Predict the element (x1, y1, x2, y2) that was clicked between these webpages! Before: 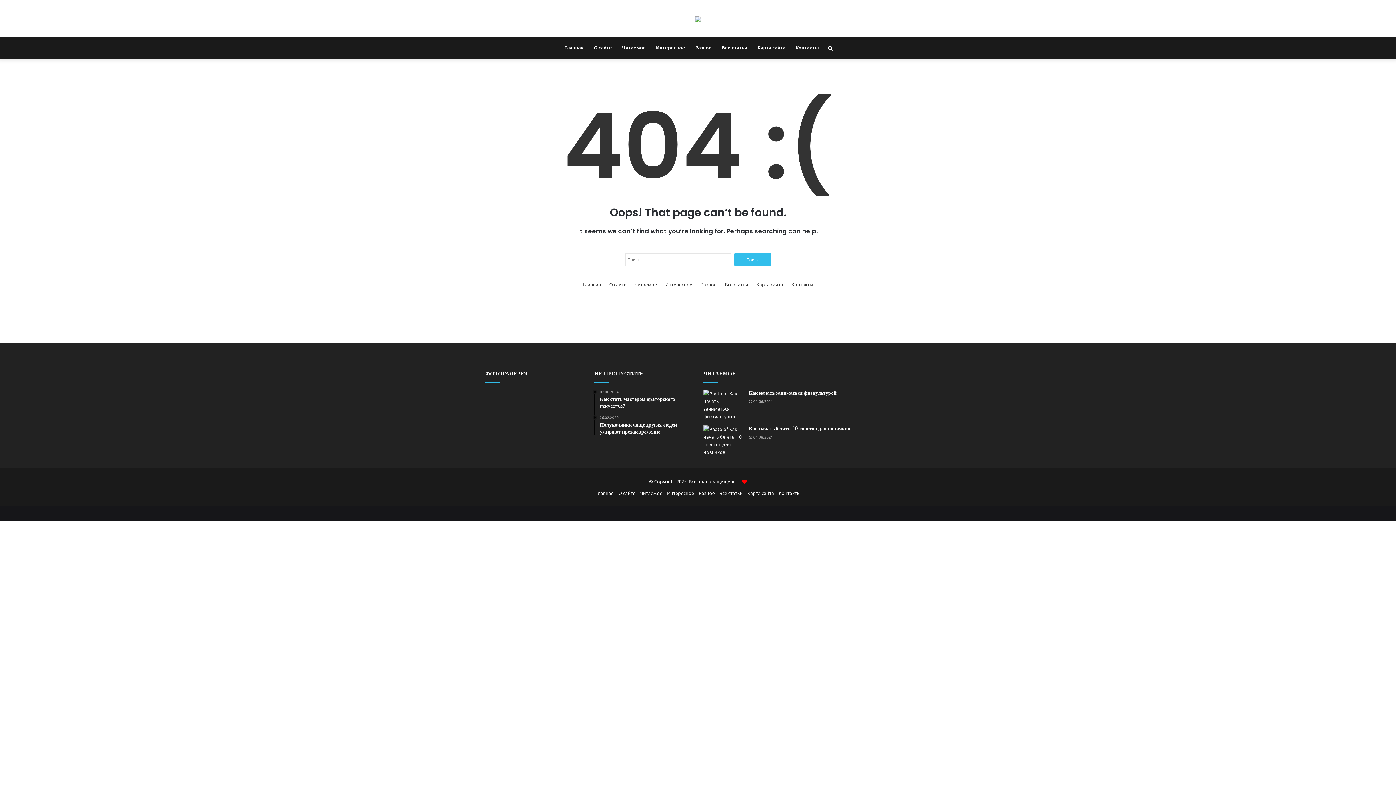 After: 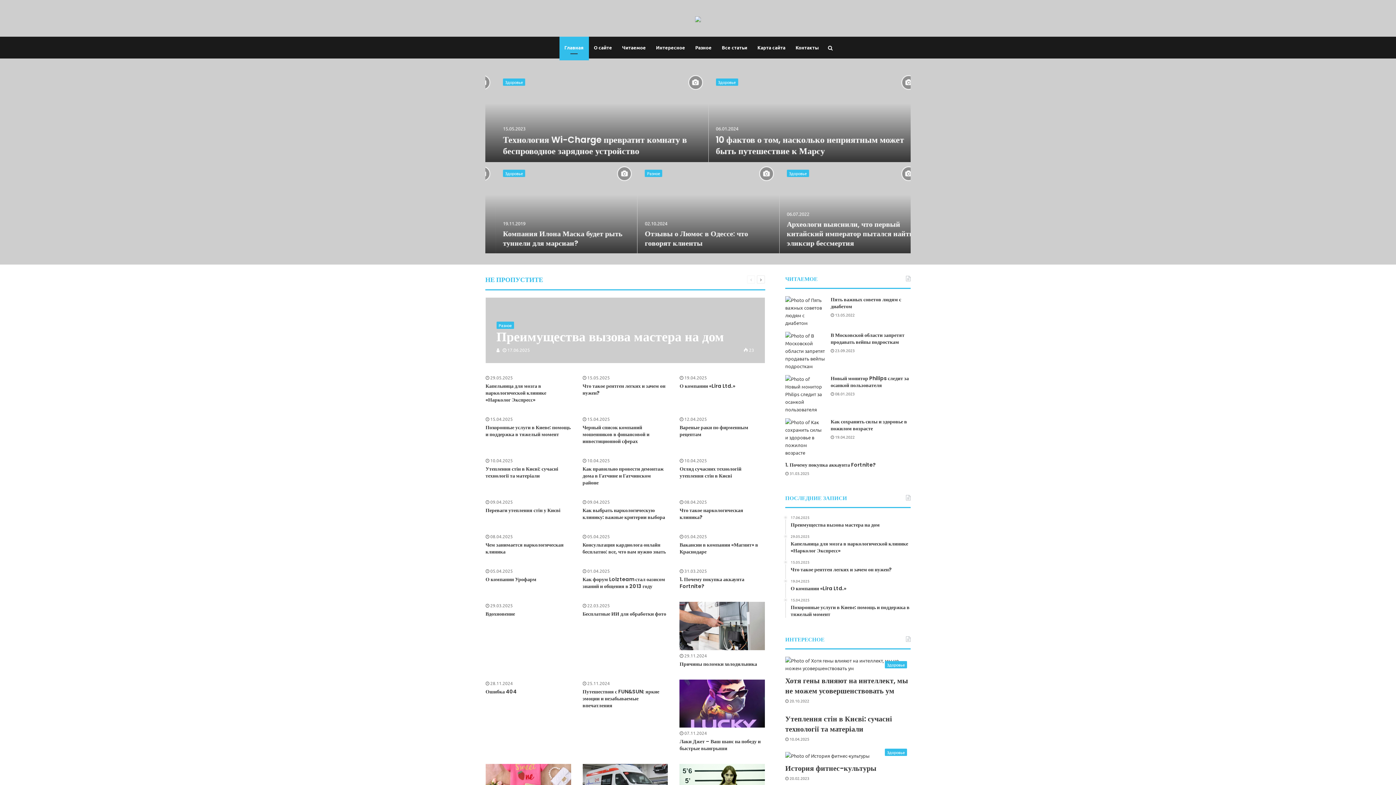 Action: bbox: (559, 36, 588, 58) label: Главная